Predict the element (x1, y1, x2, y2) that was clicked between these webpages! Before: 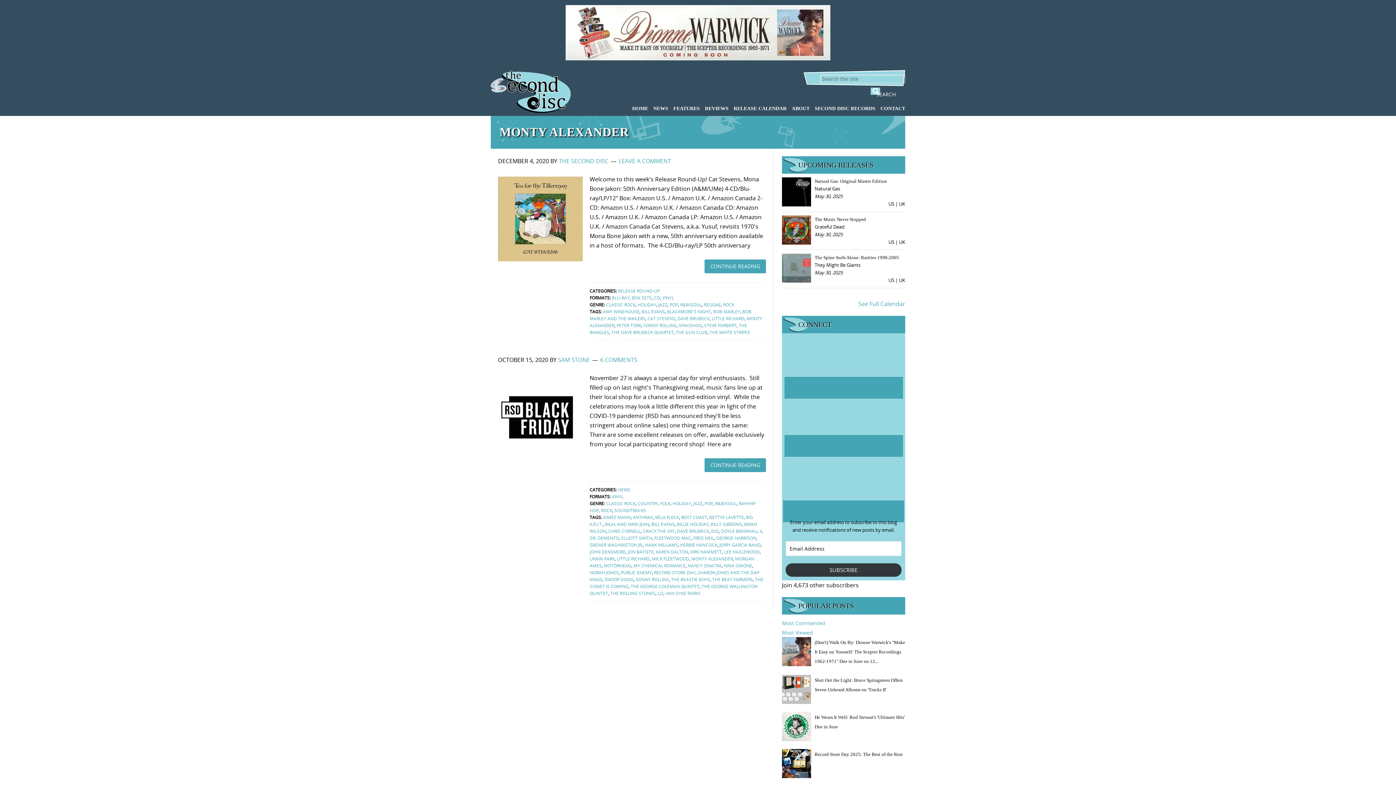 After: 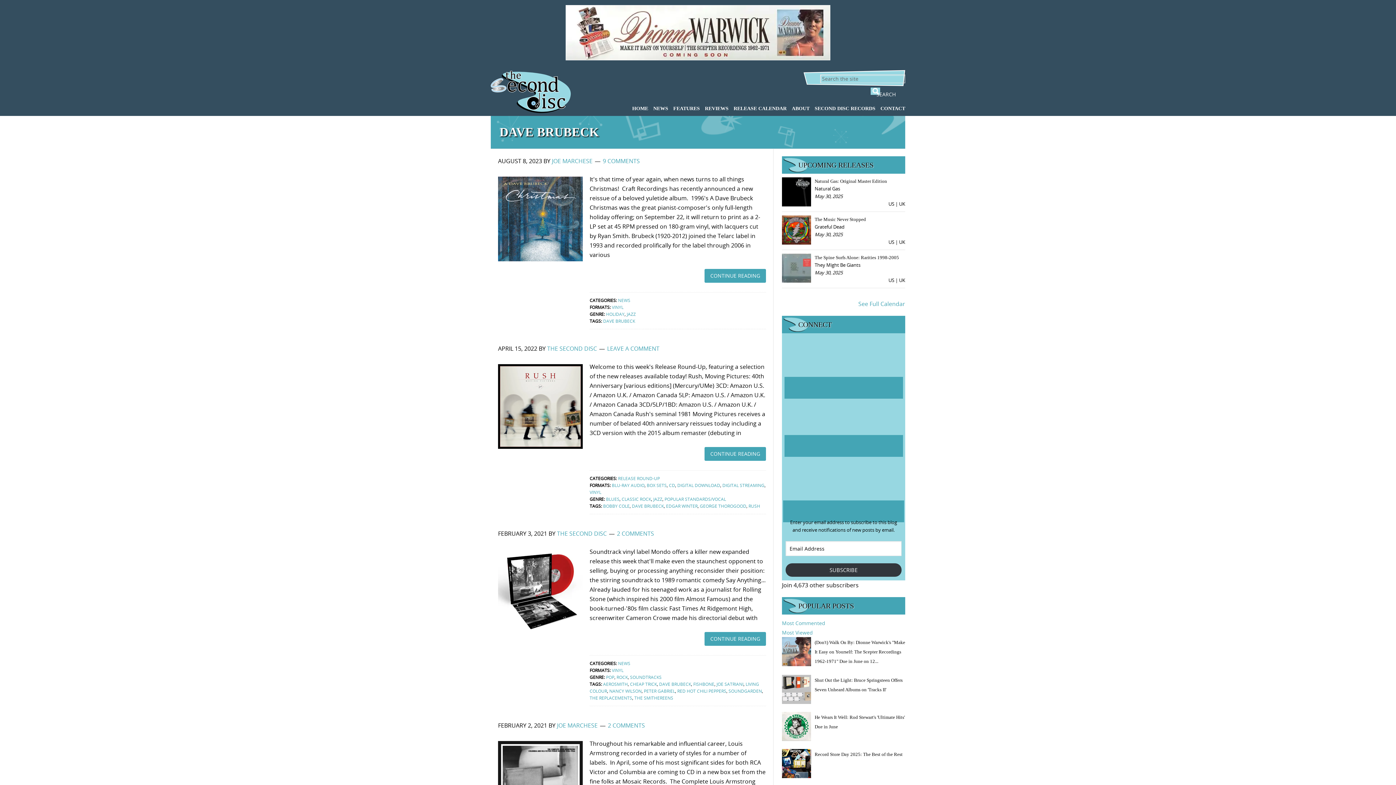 Action: bbox: (677, 528, 709, 534) label: DAVE BRUBECK